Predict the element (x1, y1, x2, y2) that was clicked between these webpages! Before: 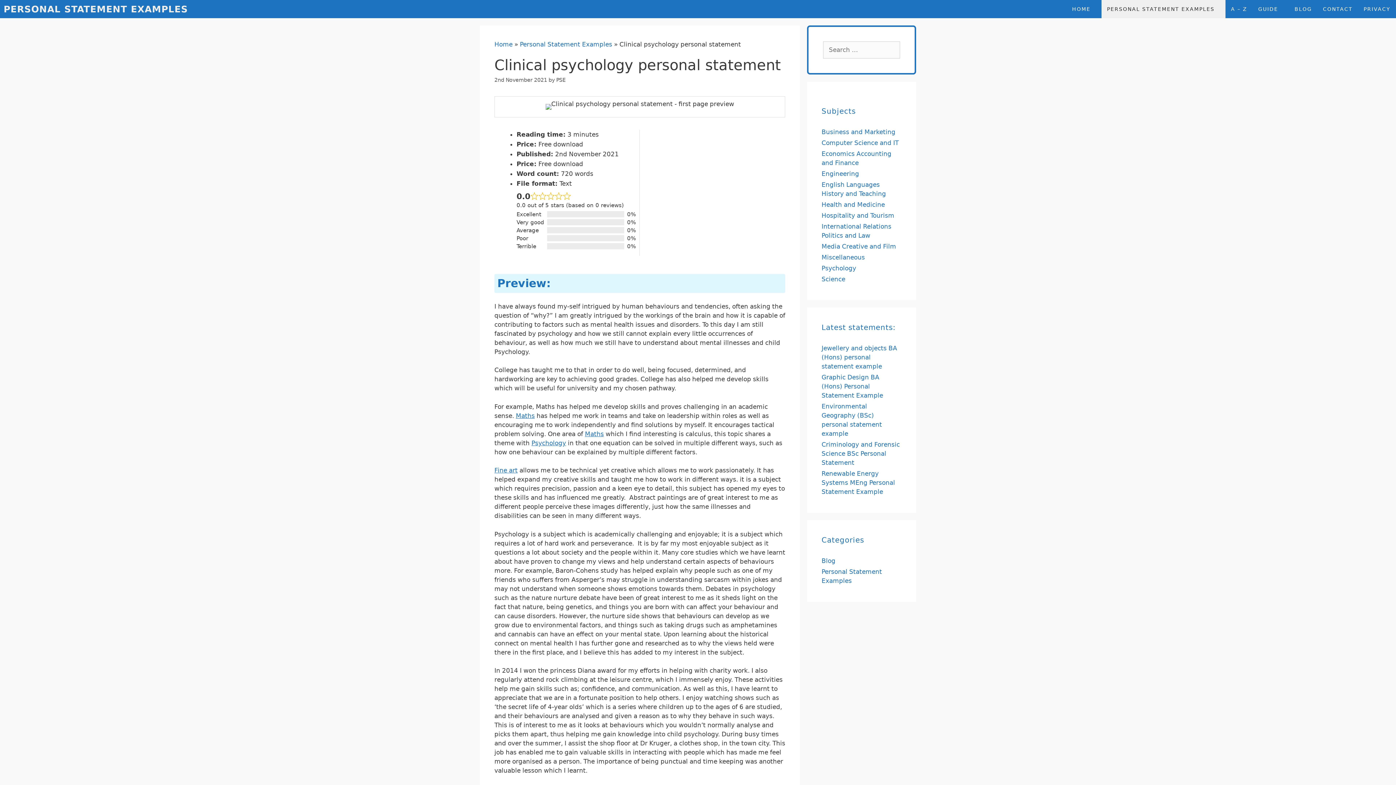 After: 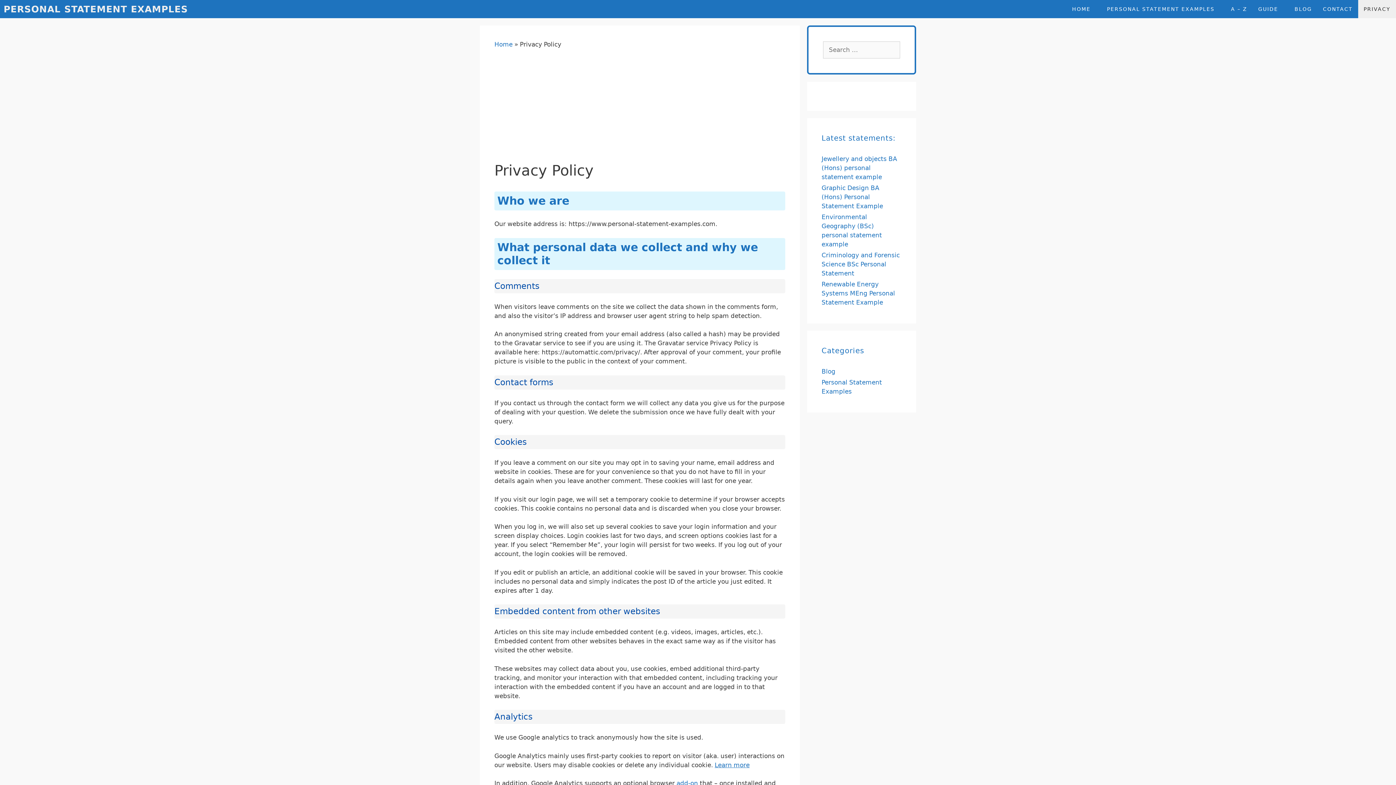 Action: bbox: (1358, 0, 1396, 18) label: PRIVACY